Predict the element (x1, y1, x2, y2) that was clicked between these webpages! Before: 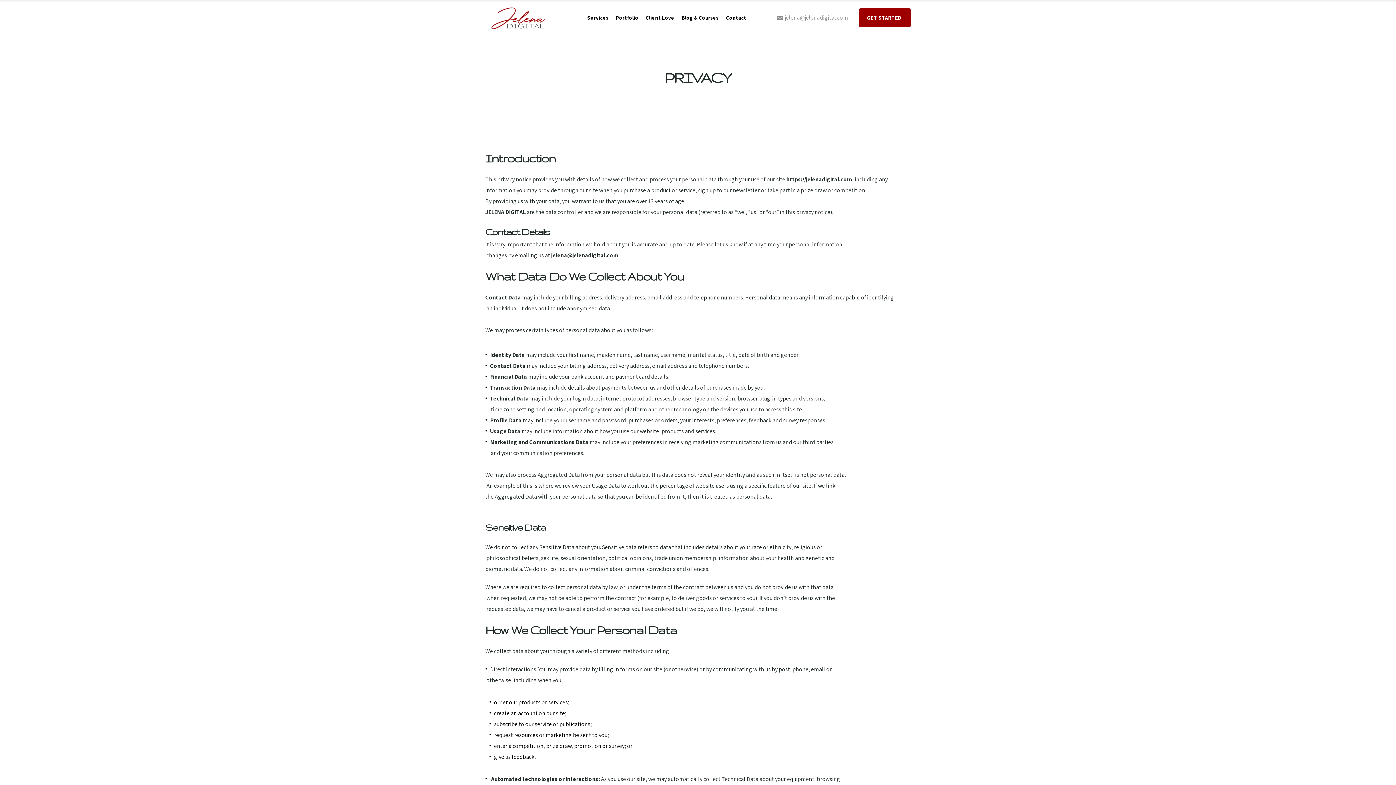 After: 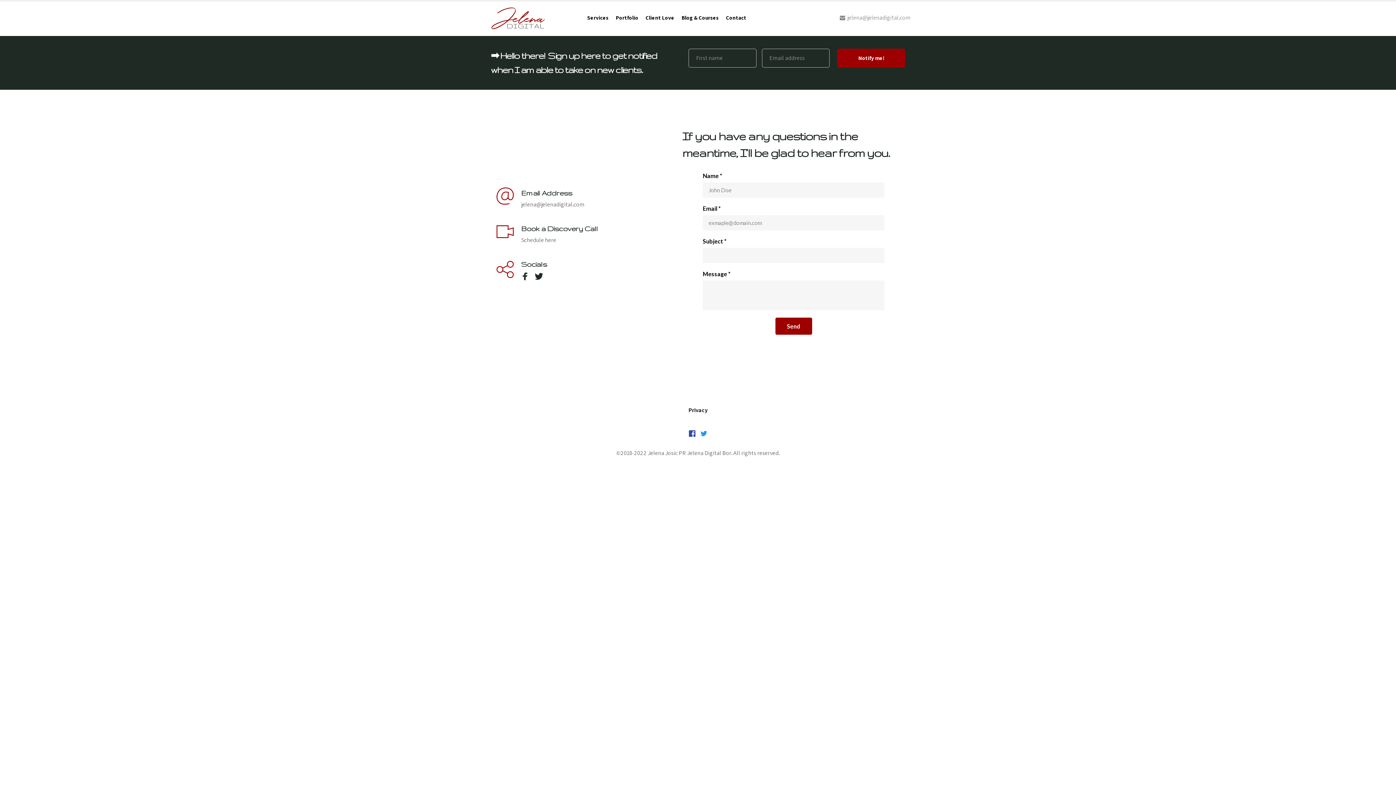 Action: label: Contact bbox: (724, 13, 748, 22)